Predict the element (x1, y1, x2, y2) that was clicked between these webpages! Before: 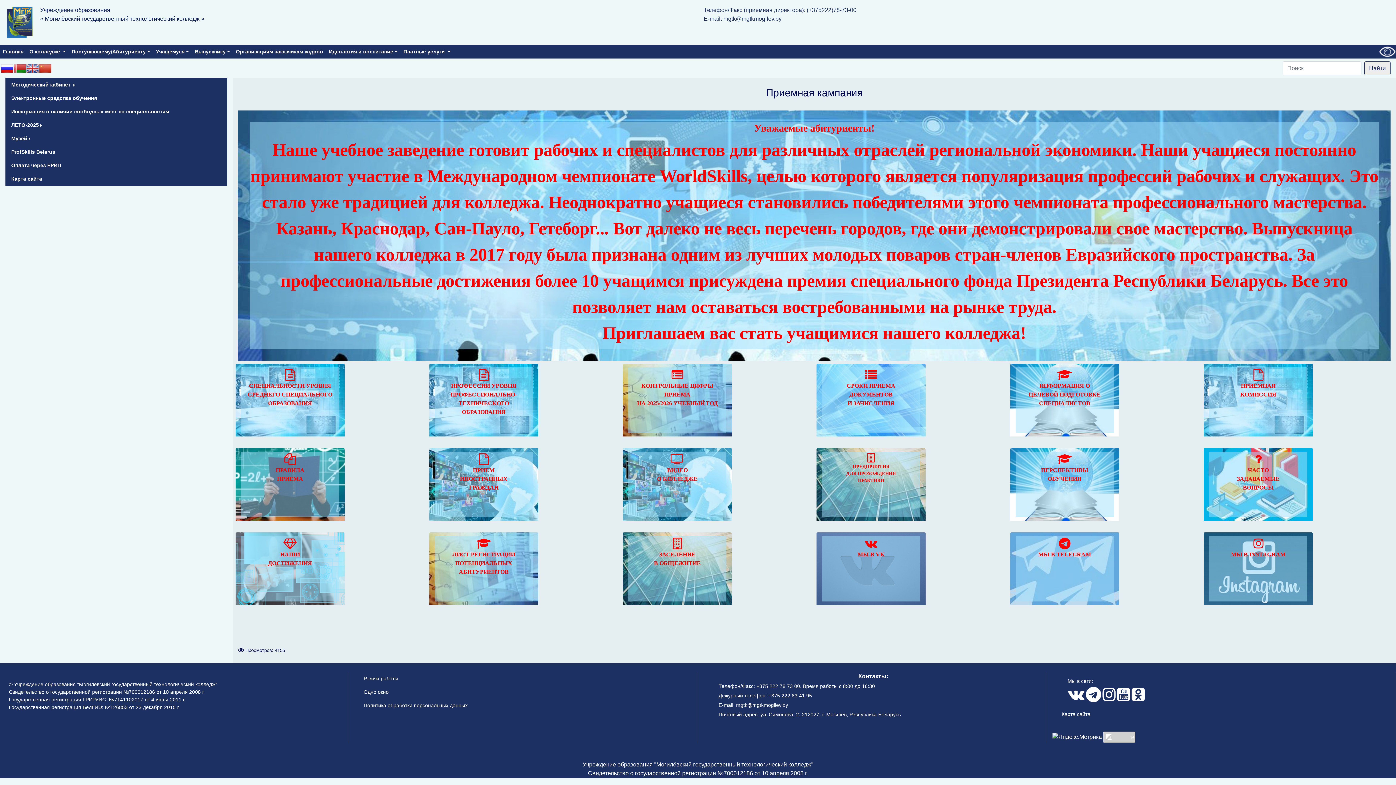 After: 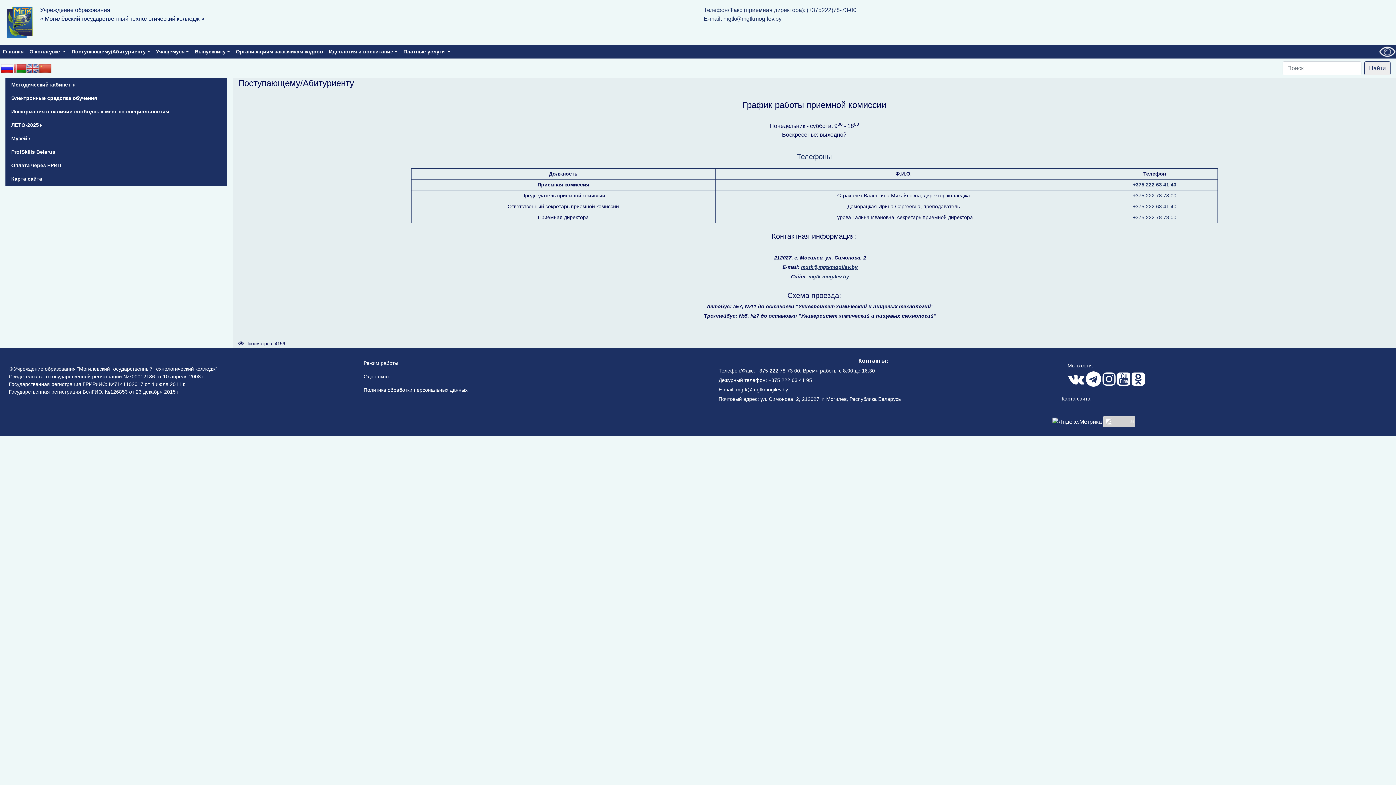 Action: label: 
ПРИЕМНАЯ
КОМИССИЯ bbox: (1204, 396, 1313, 402)